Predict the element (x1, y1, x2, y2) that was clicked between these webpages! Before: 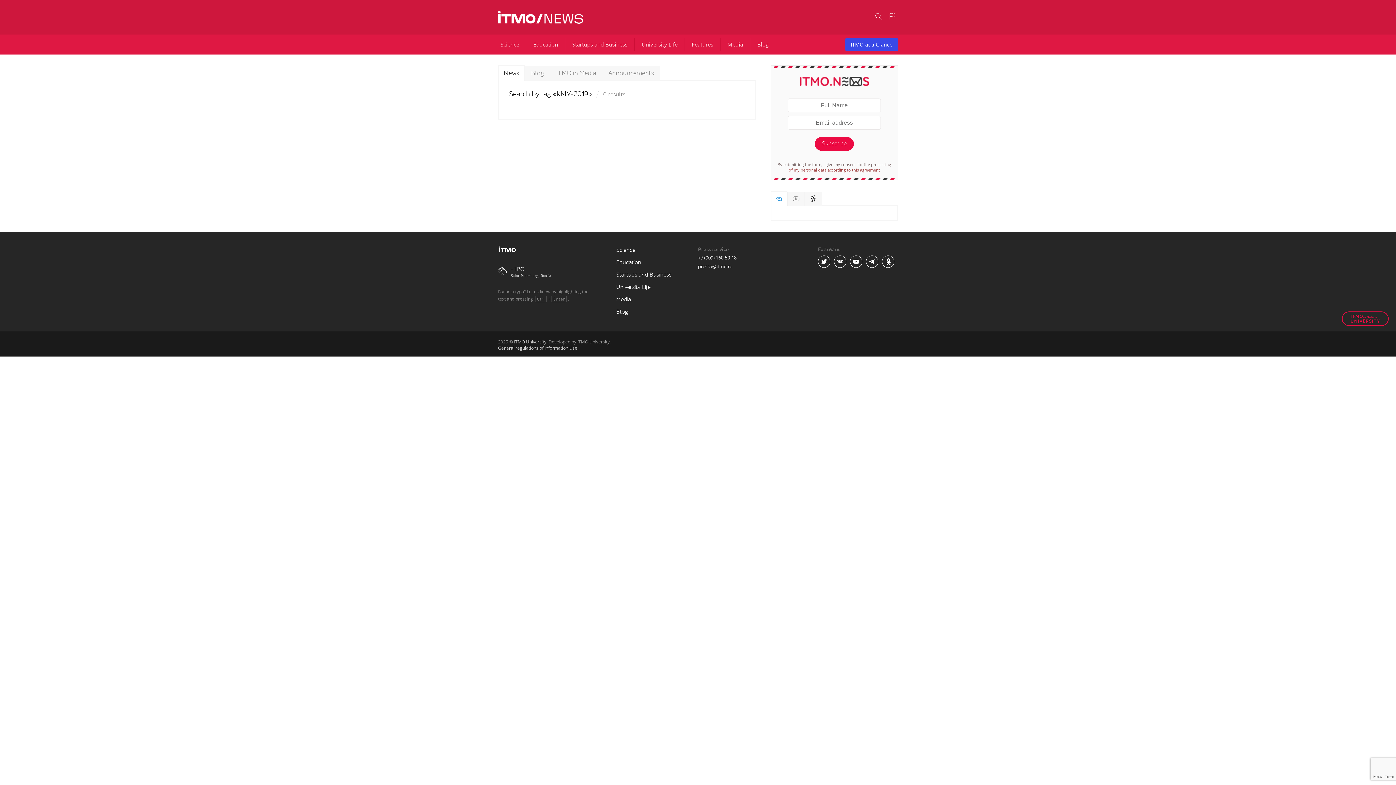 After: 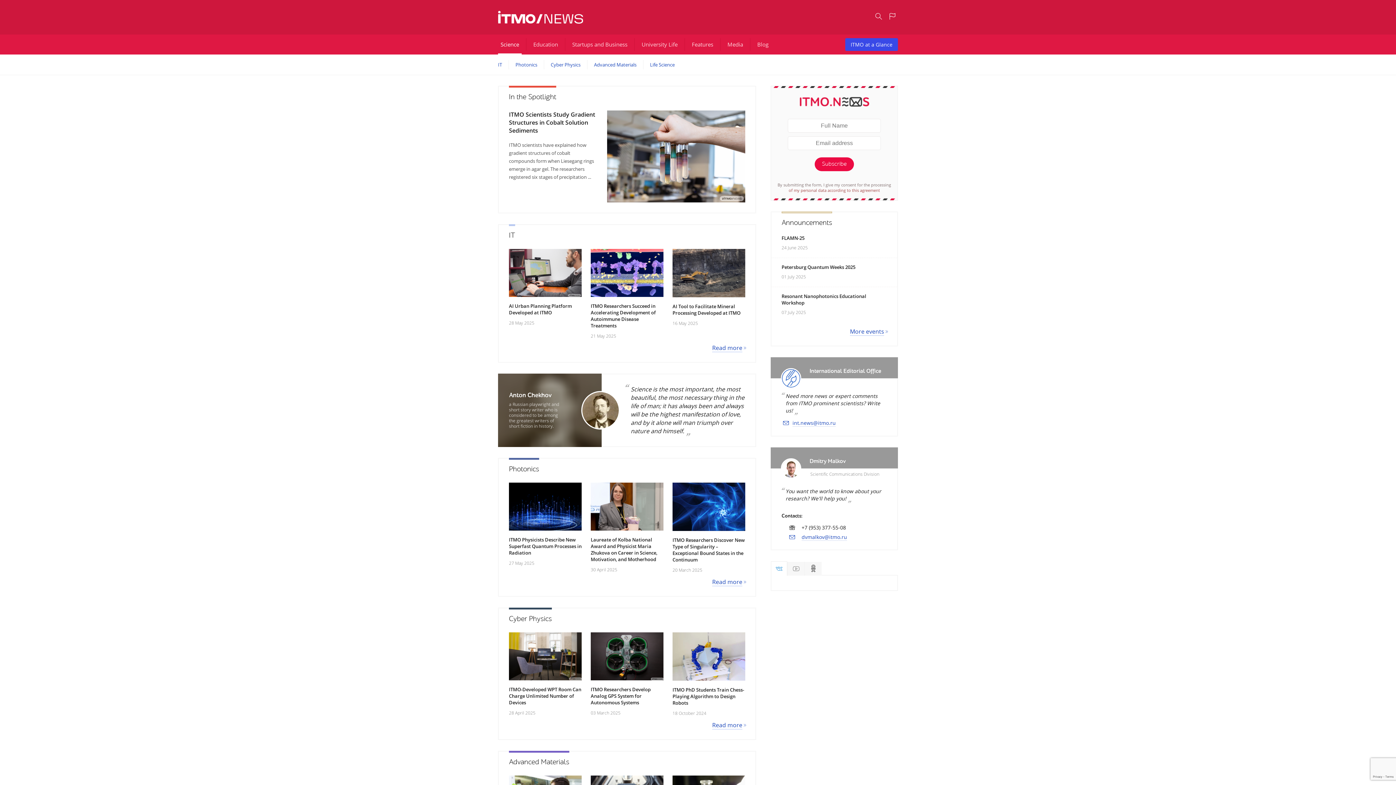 Action: label: Science bbox: (616, 246, 635, 253)